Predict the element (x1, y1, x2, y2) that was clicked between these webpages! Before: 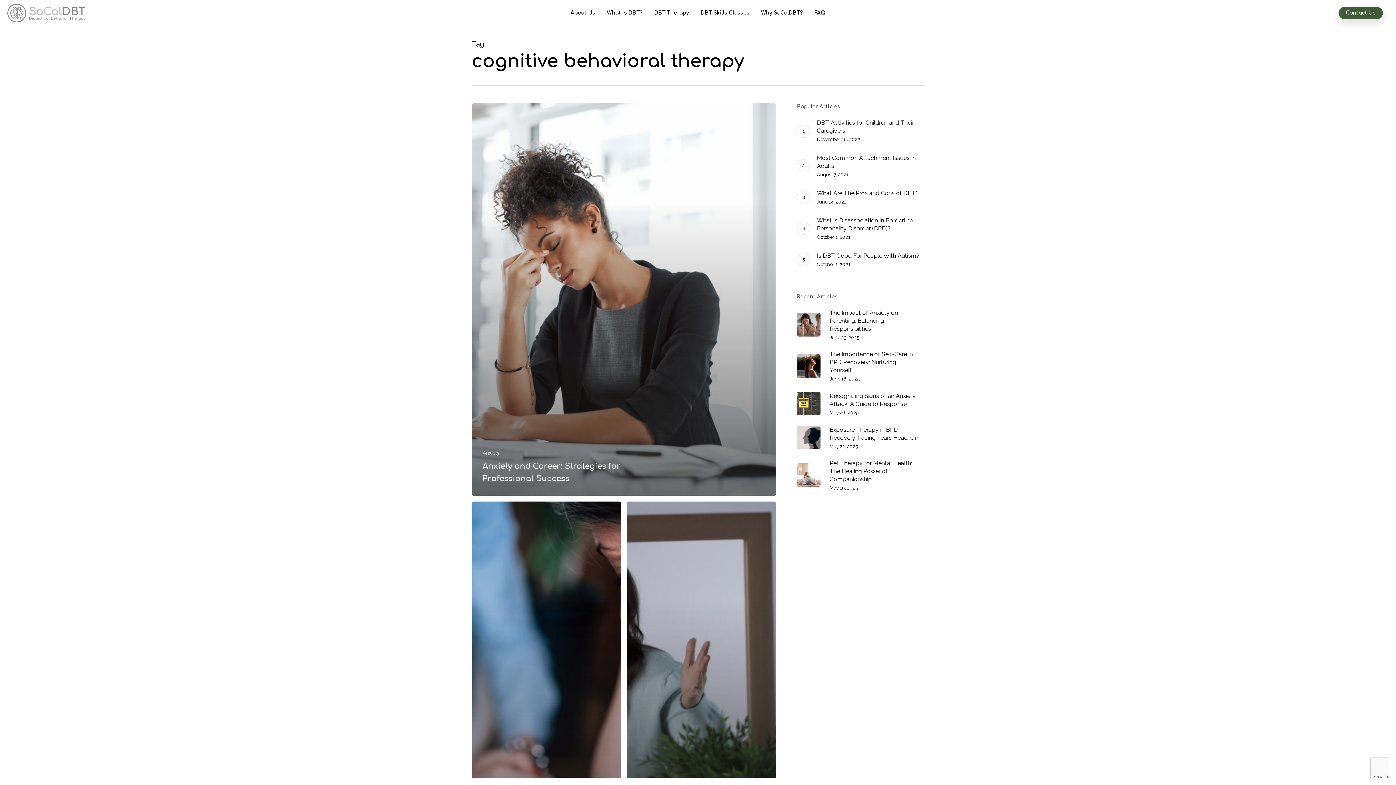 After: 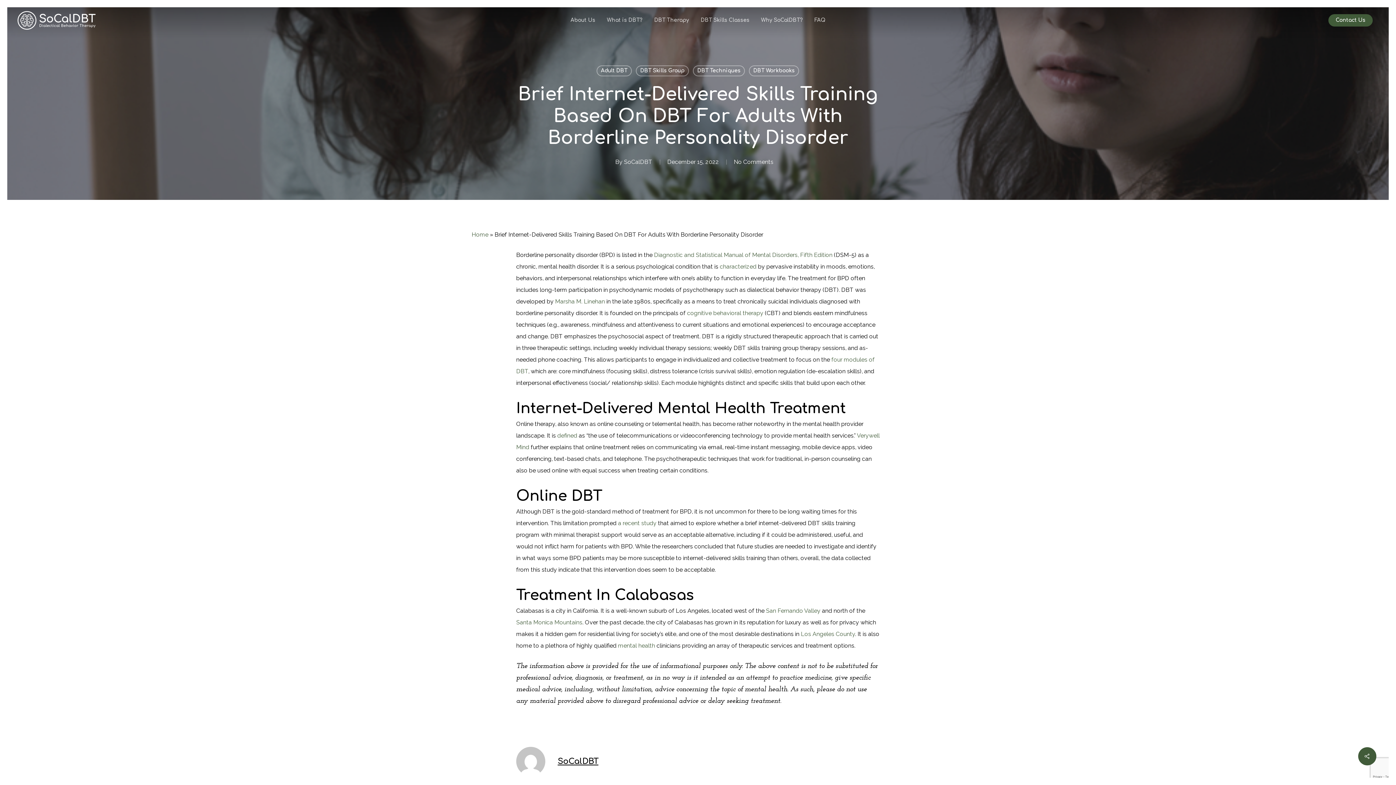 Action: label: Brief Internet-Delivered Skills Training Based On DBT For Adults With Borderline Personality Disorder bbox: (626, 501, 776, 894)